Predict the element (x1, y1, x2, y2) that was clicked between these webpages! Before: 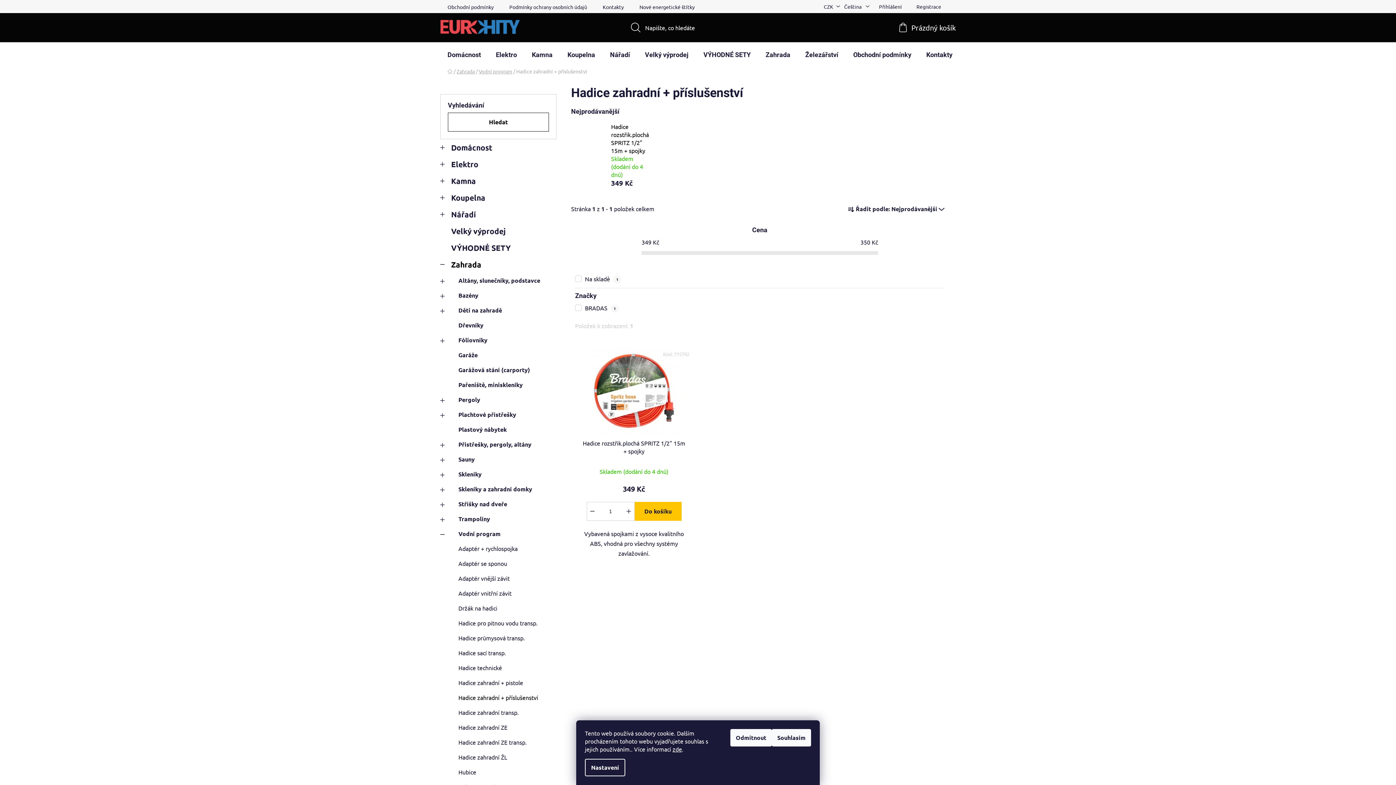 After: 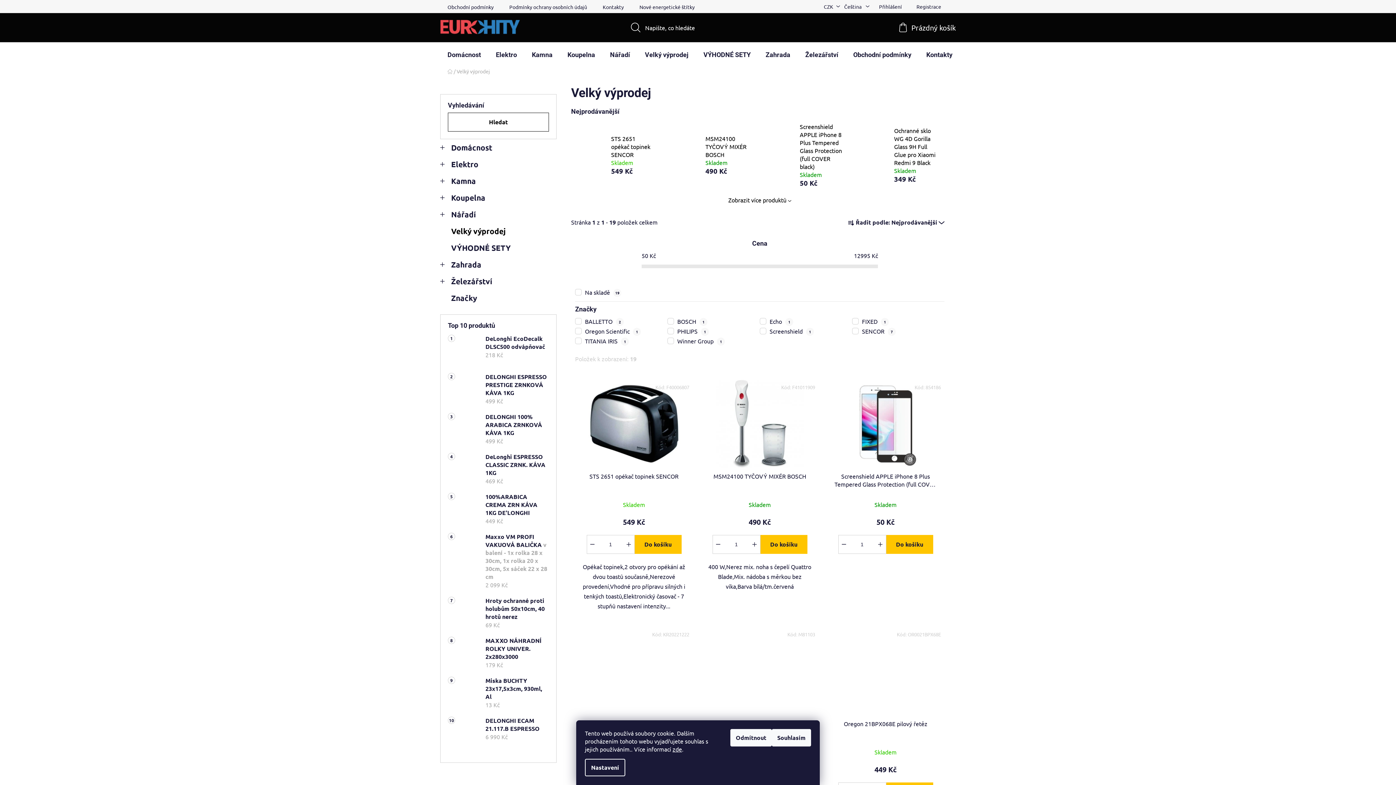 Action: label: Velký výprodej  bbox: (440, 222, 556, 239)